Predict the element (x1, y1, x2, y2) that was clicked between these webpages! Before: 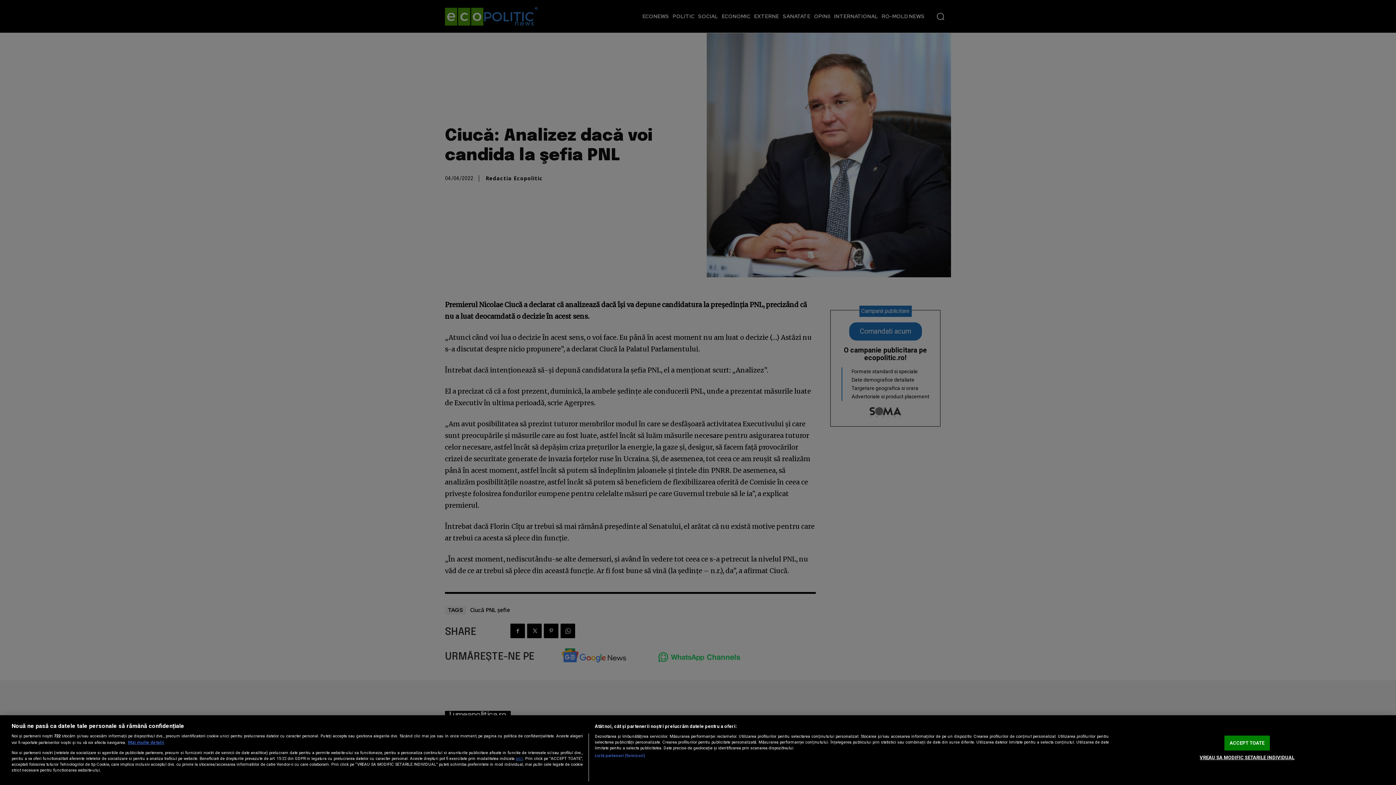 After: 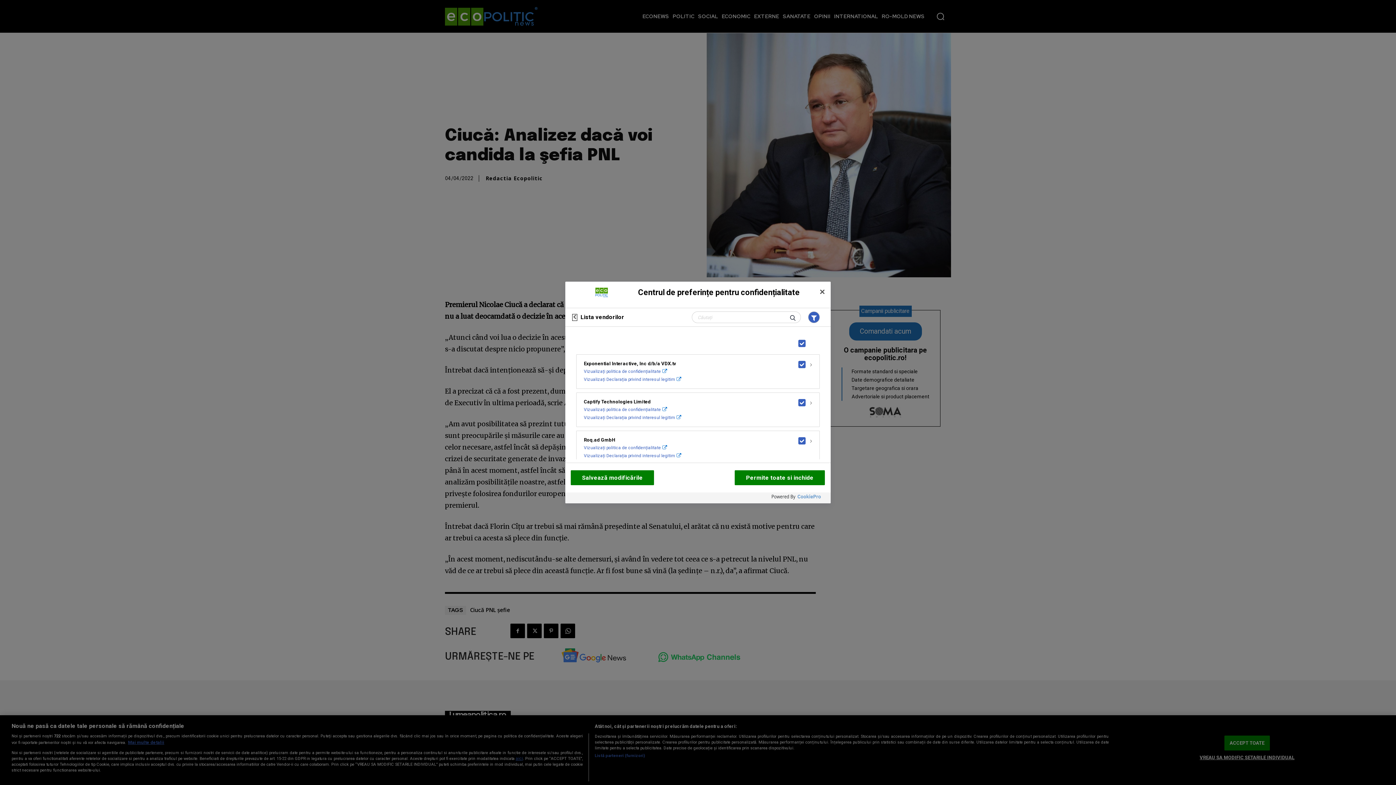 Action: bbox: (594, 753, 645, 759) label: Listă parteneri (furnizori)